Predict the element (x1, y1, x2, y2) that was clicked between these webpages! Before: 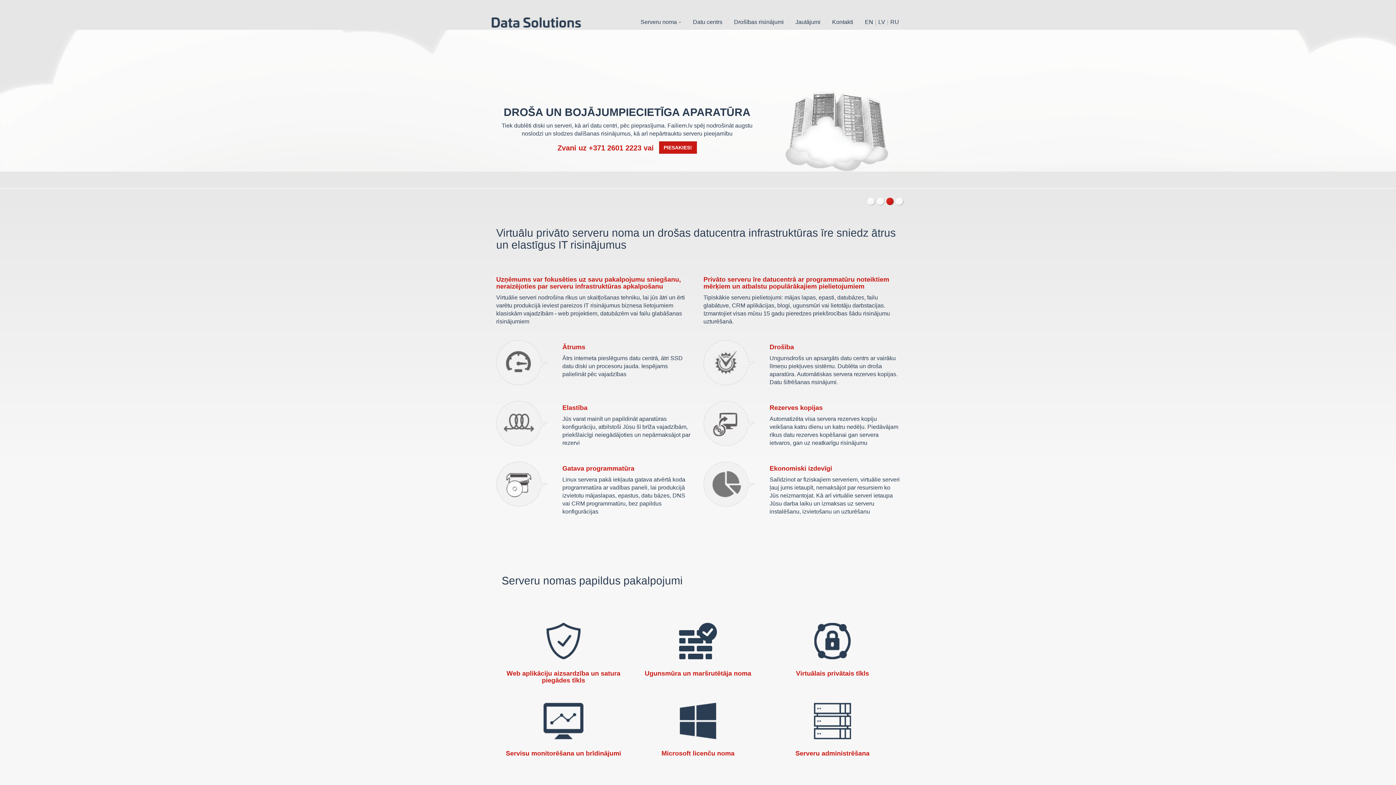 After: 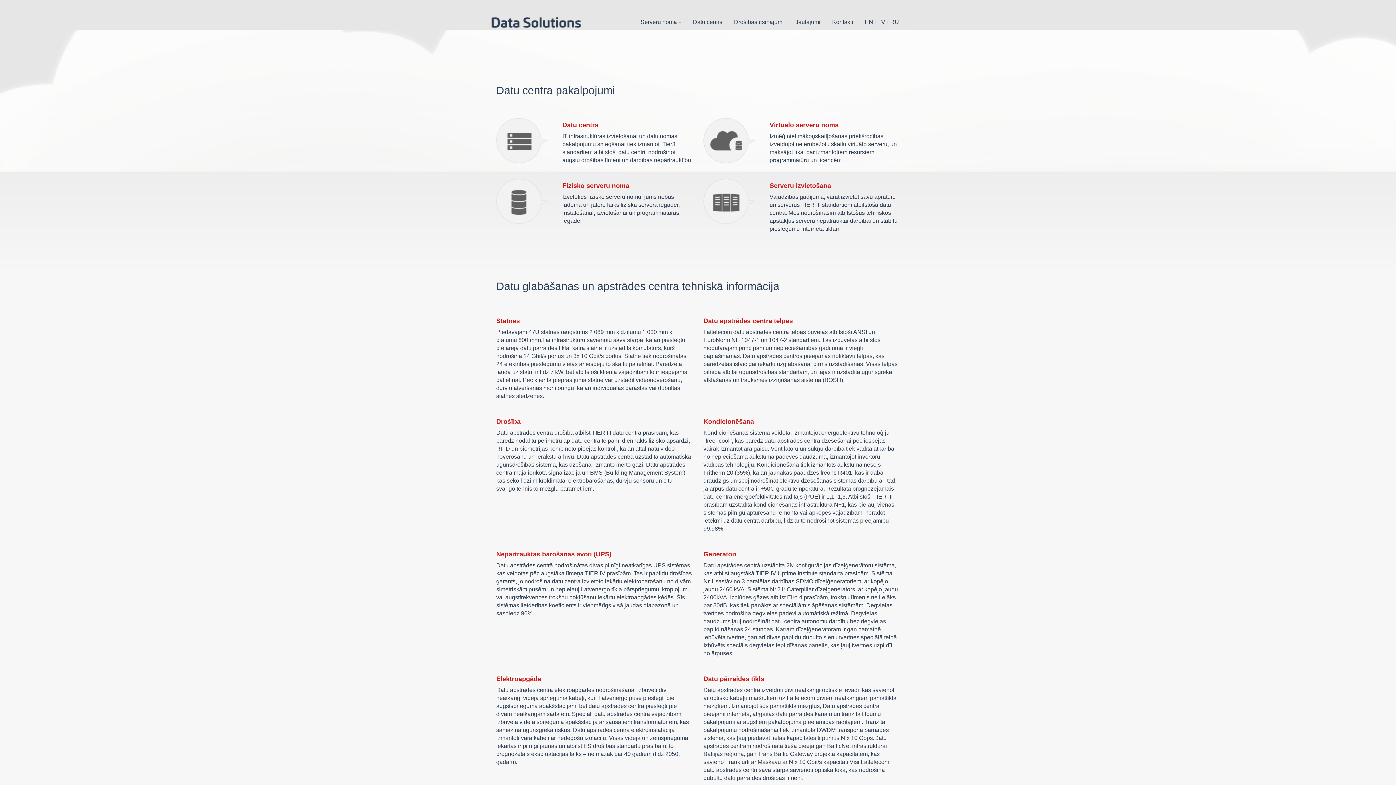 Action: bbox: (687, 14, 728, 29) label: Datu centrs